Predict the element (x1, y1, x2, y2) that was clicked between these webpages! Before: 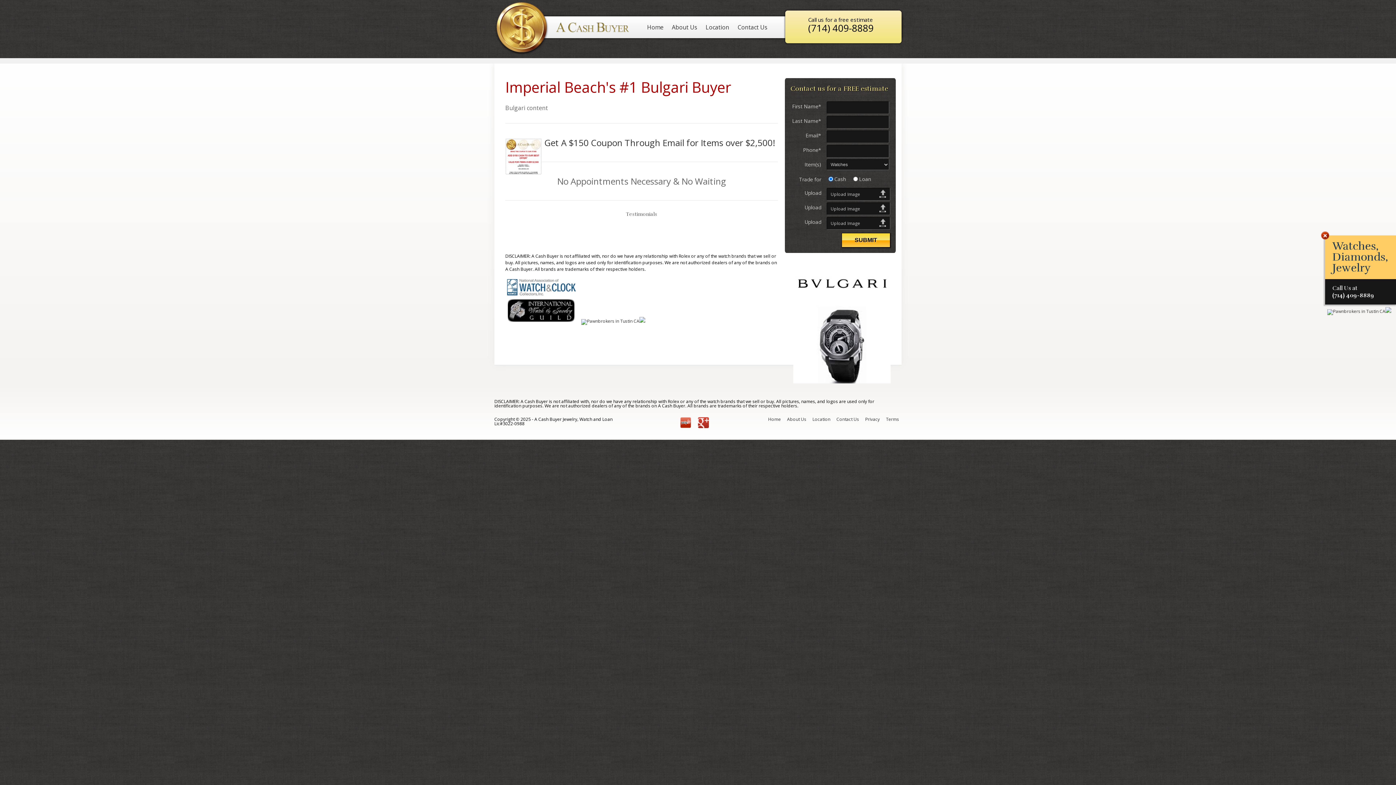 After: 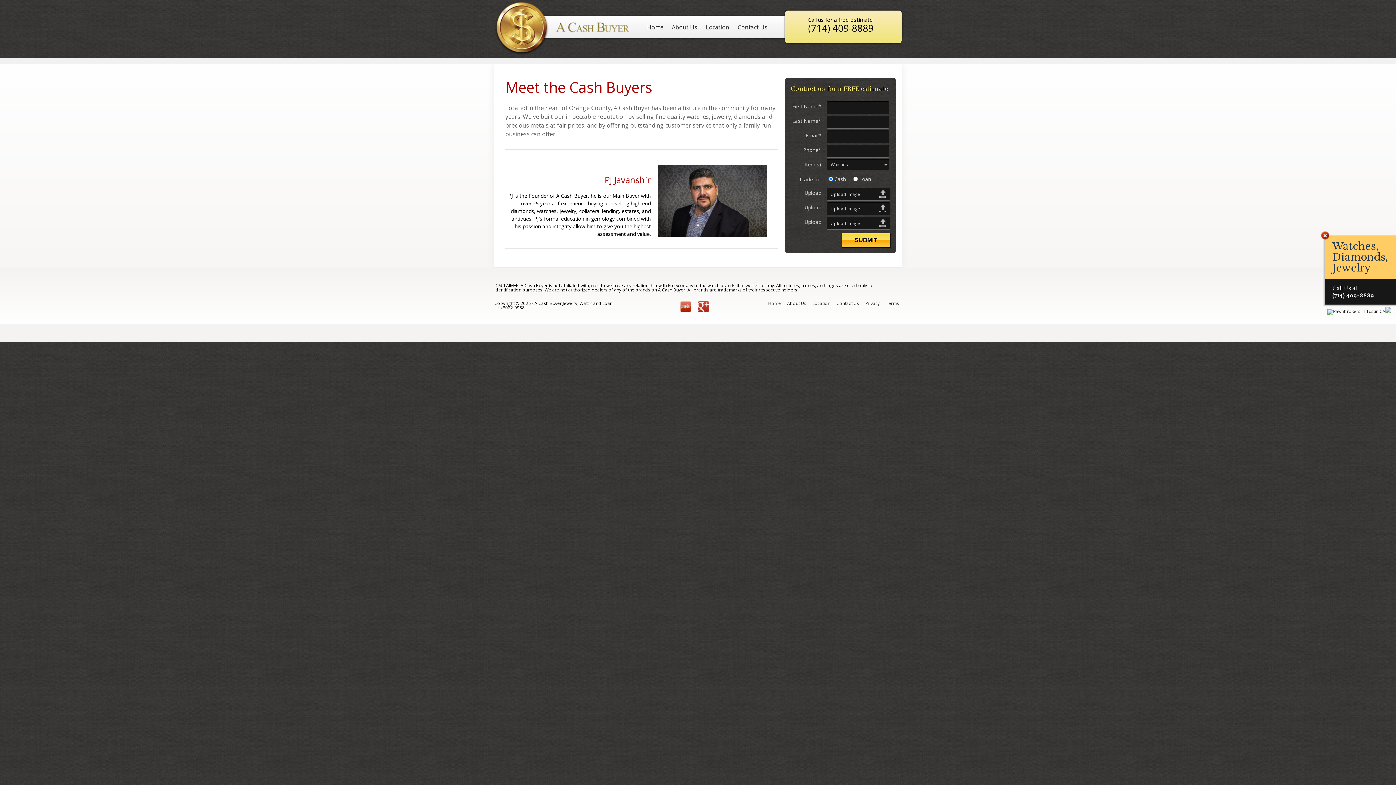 Action: label: About Us bbox: (672, 23, 697, 31)